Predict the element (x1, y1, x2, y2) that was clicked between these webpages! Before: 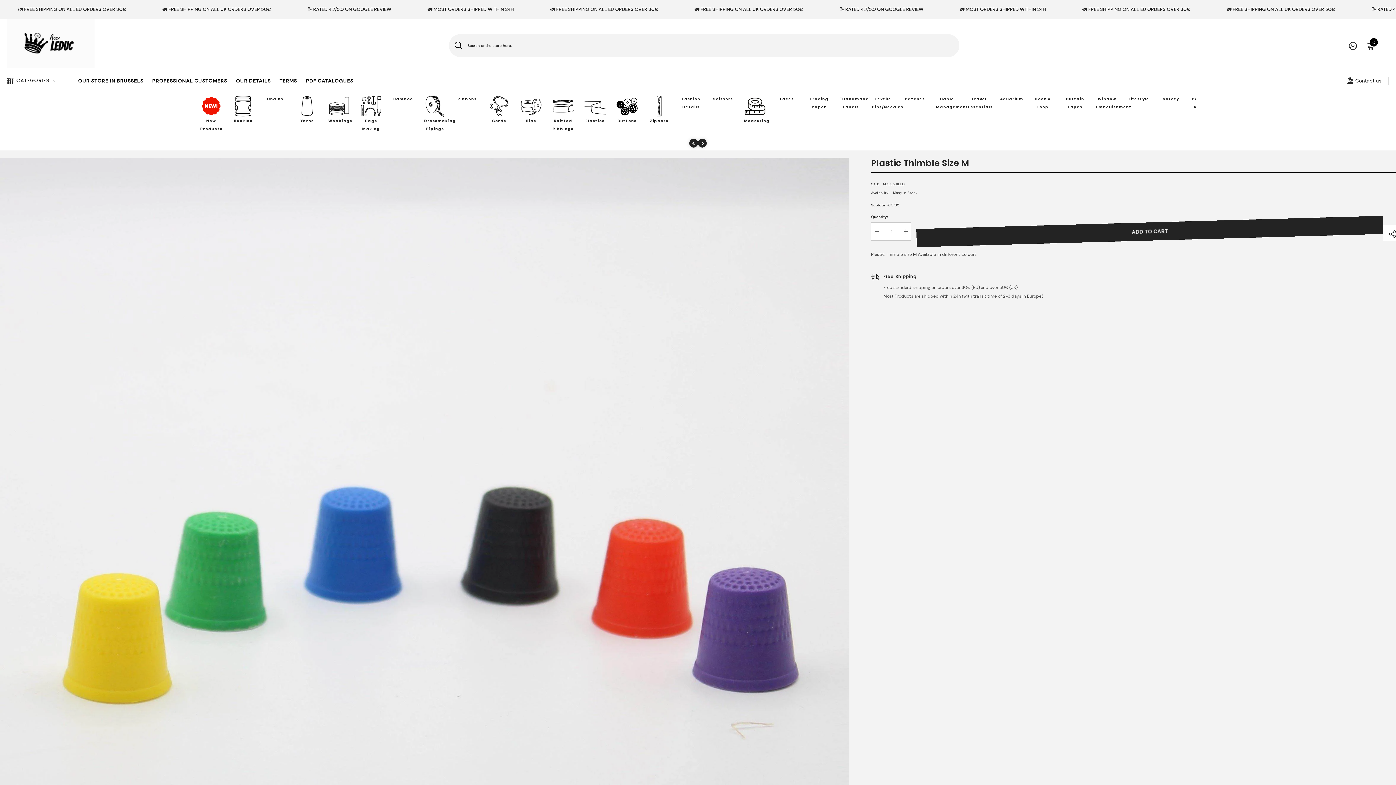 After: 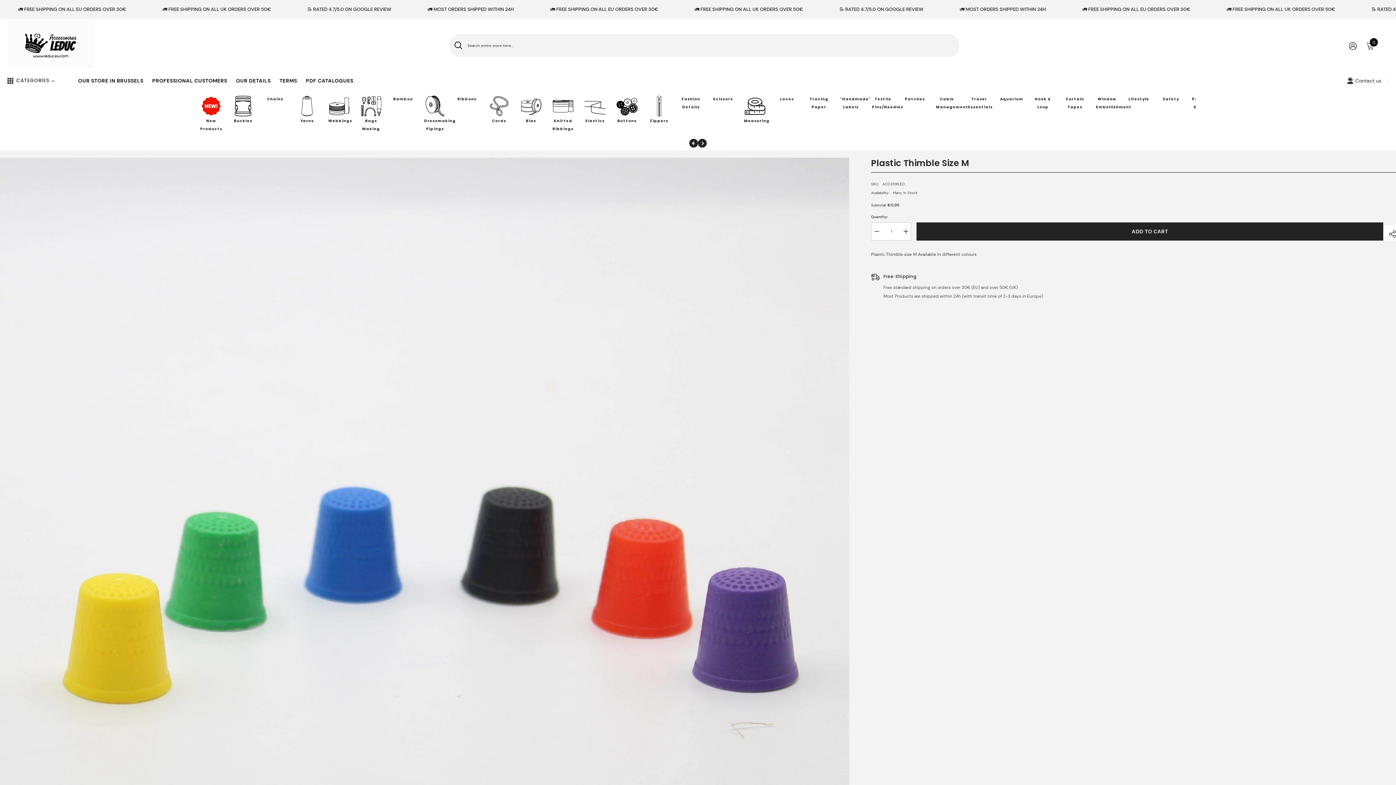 Action: bbox: (689, 138, 698, 147)